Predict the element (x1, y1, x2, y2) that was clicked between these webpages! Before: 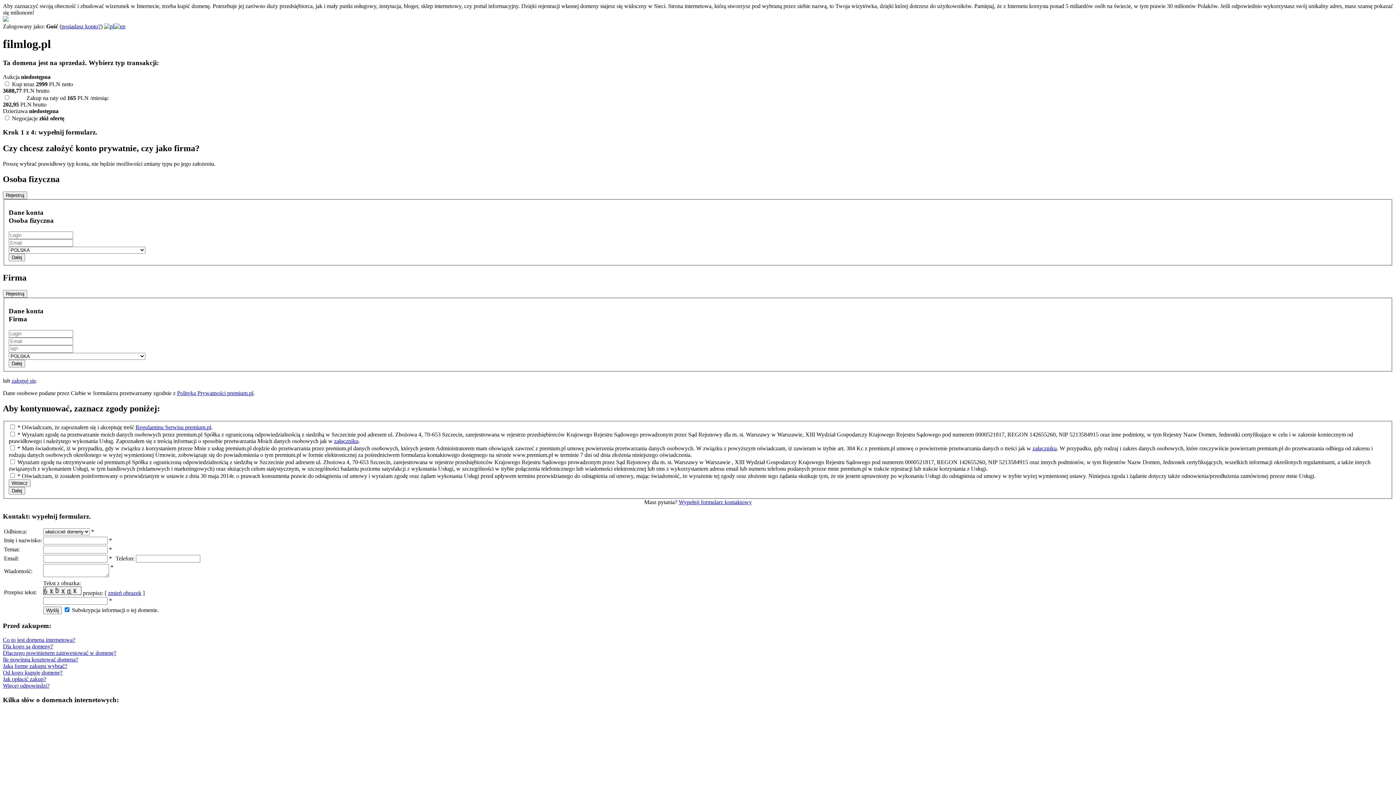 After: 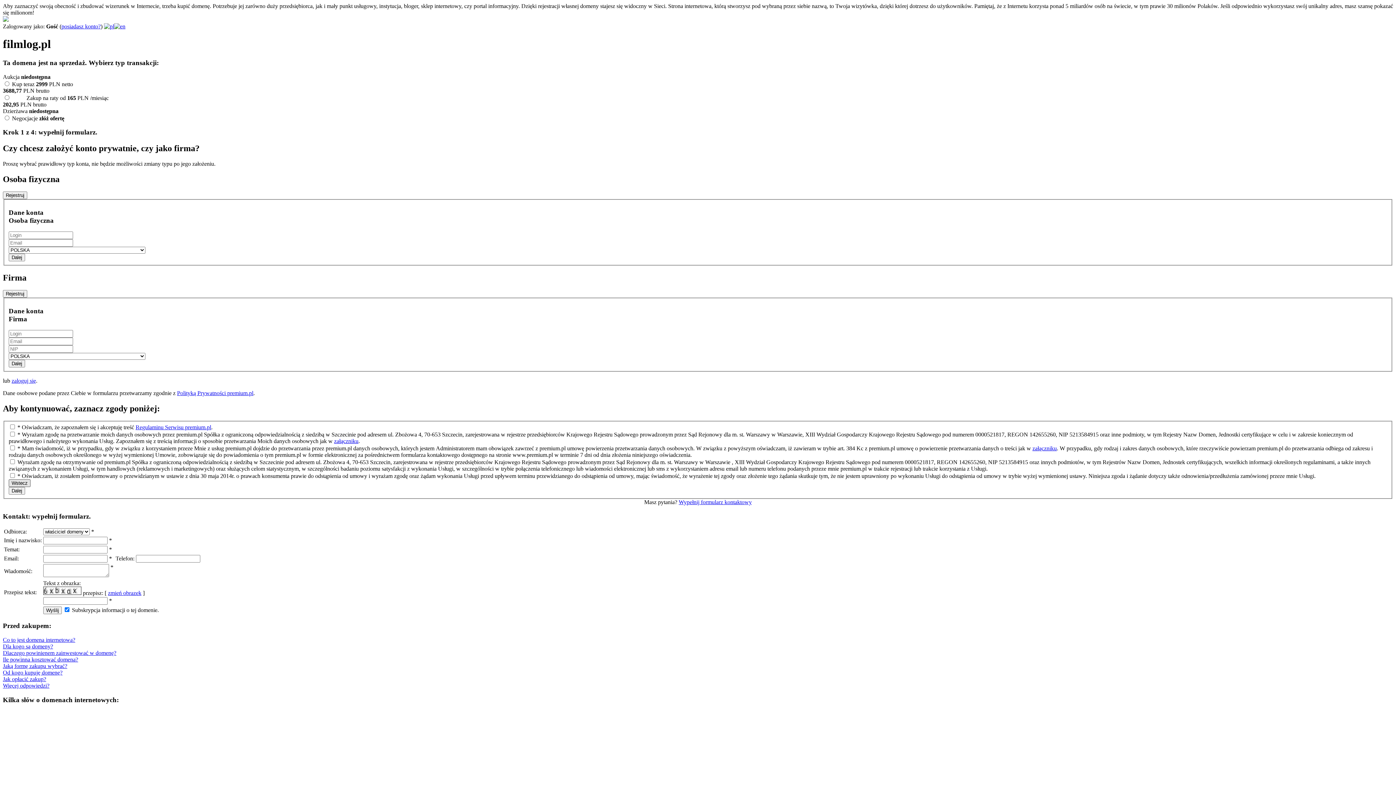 Action: label: Wstecz bbox: (8, 479, 30, 487)